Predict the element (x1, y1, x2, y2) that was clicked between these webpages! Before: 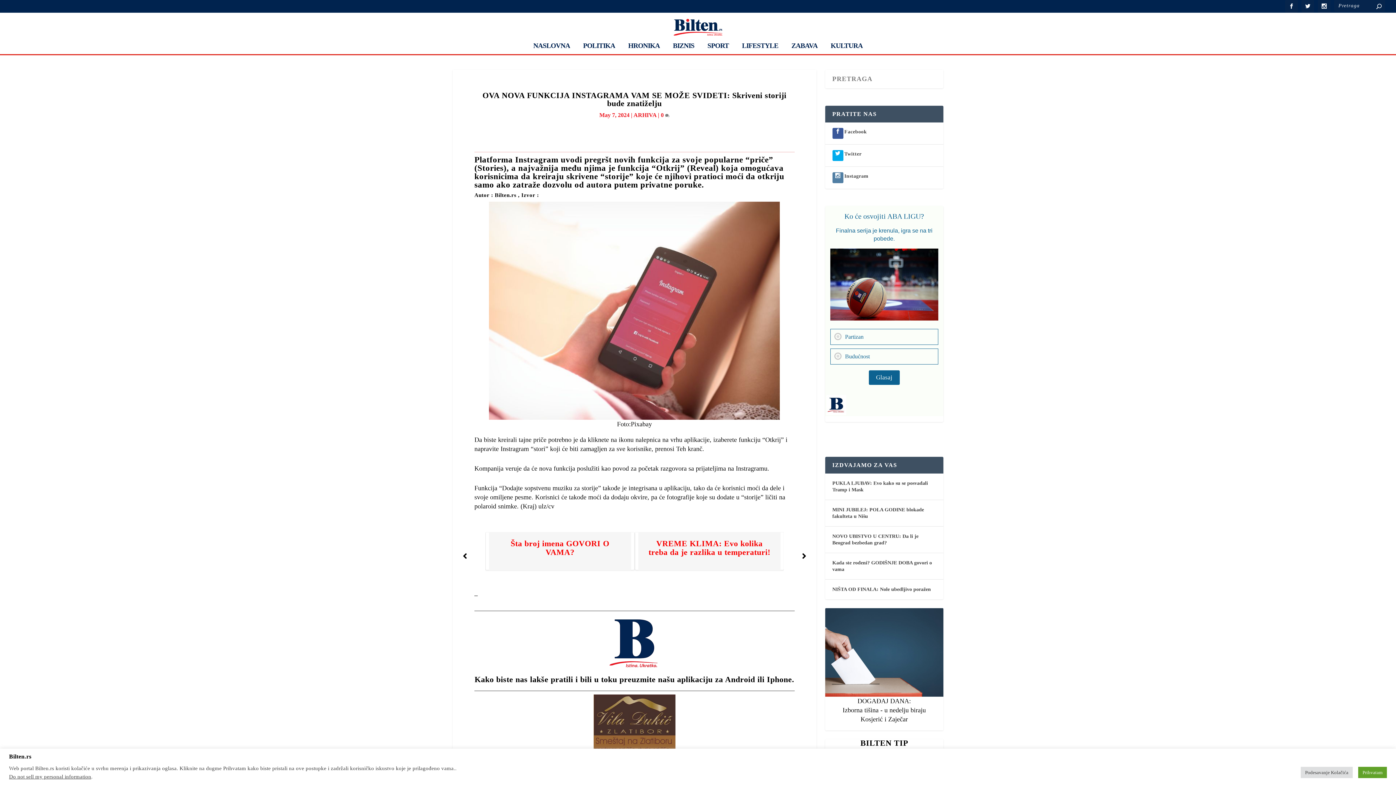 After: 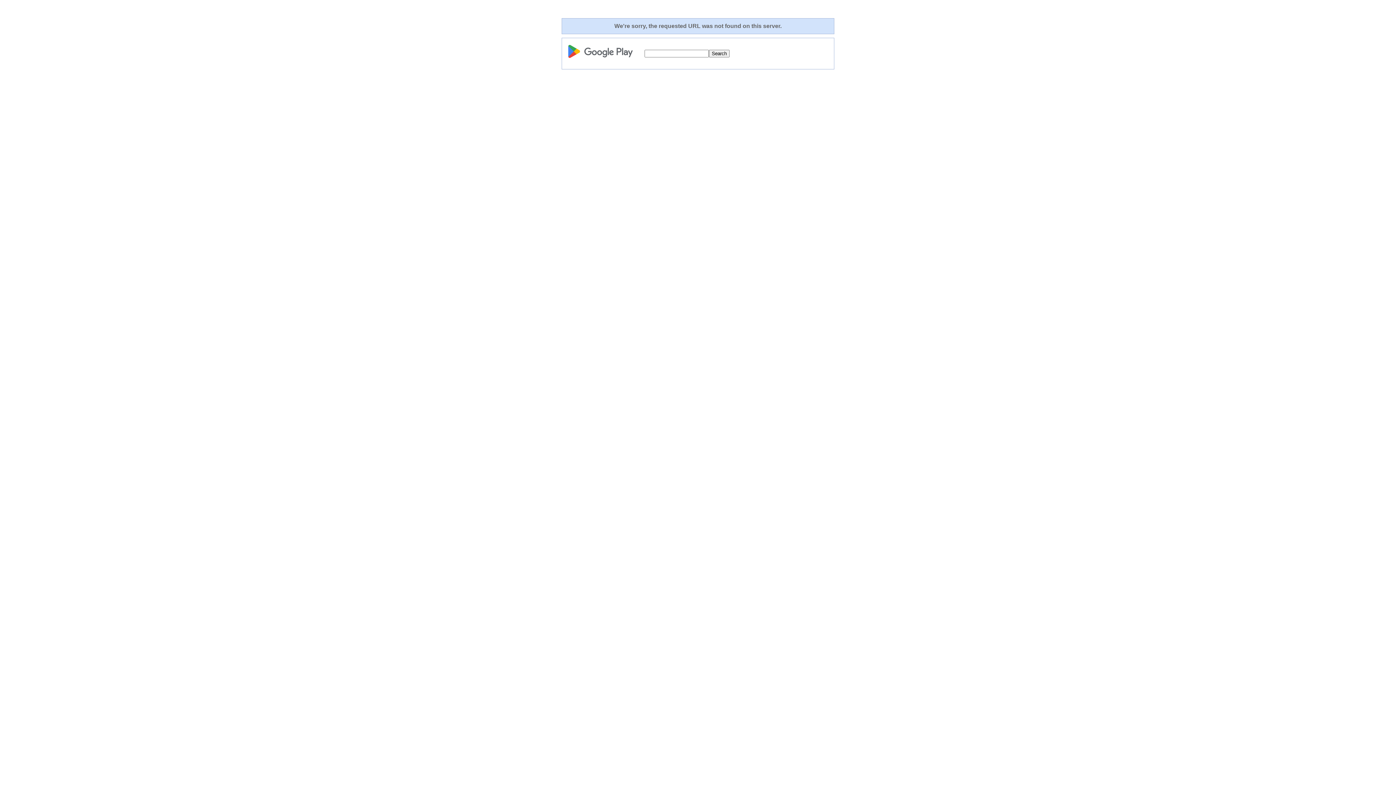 Action: label: Android bbox: (725, 675, 755, 684)